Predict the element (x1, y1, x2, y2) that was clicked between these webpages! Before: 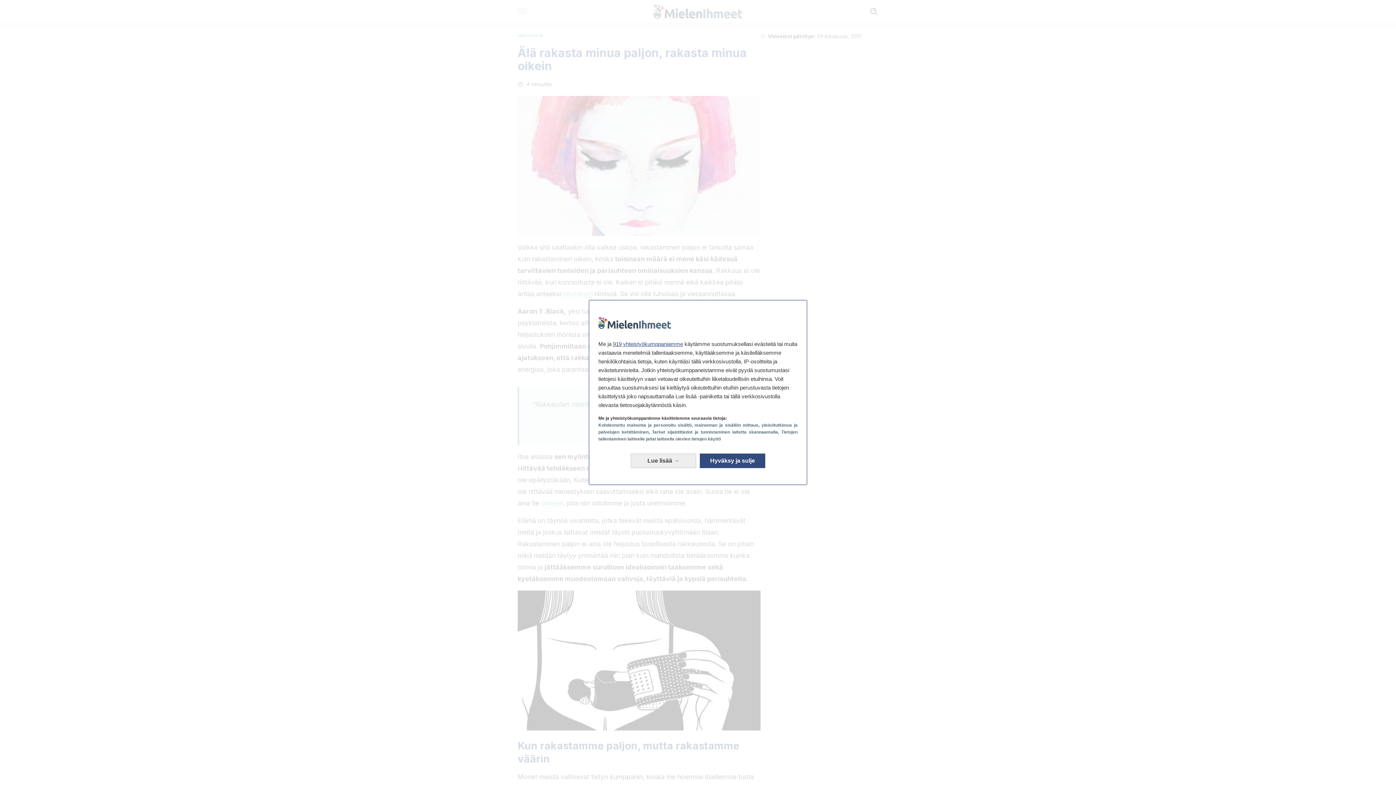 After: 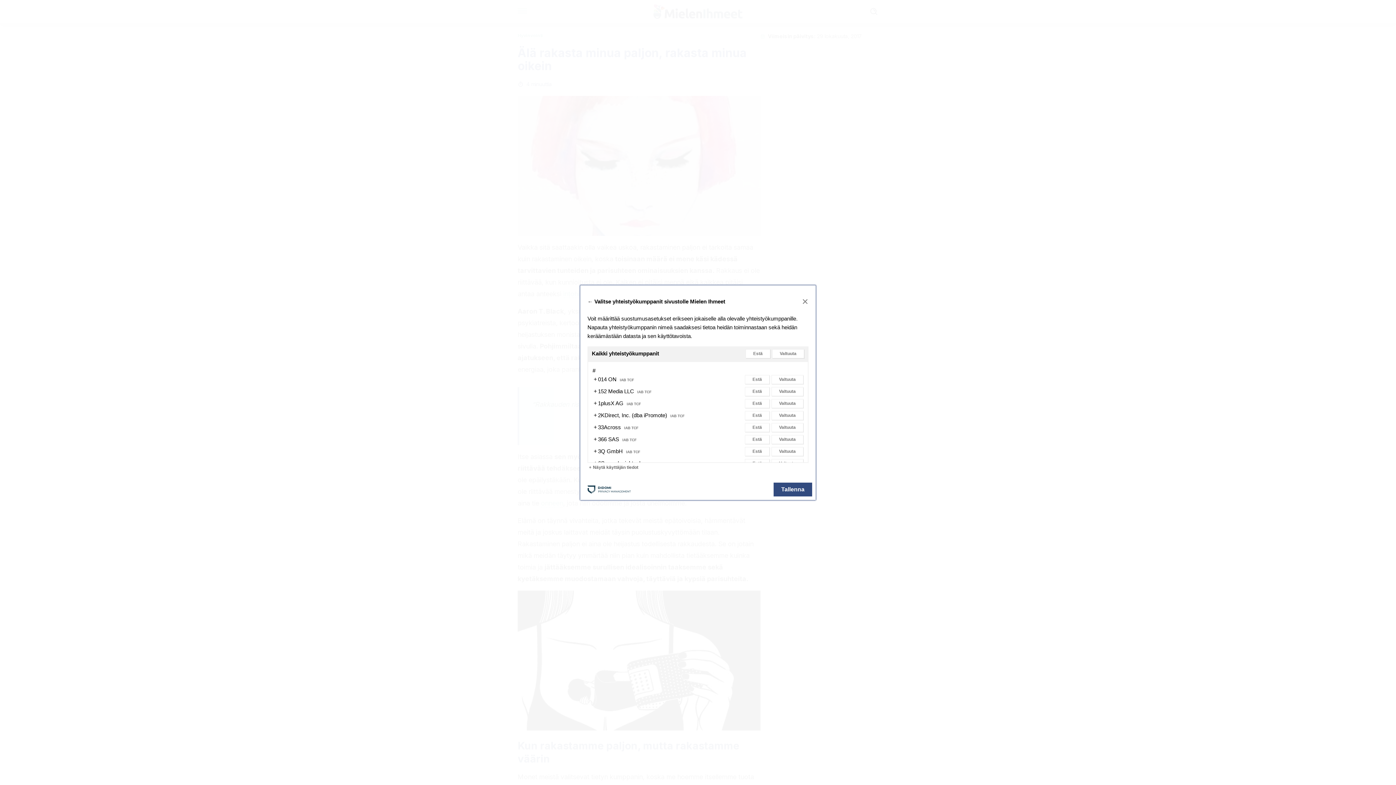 Action: bbox: (613, 341, 683, 347) label: 919 yhteistyökumppaniamme